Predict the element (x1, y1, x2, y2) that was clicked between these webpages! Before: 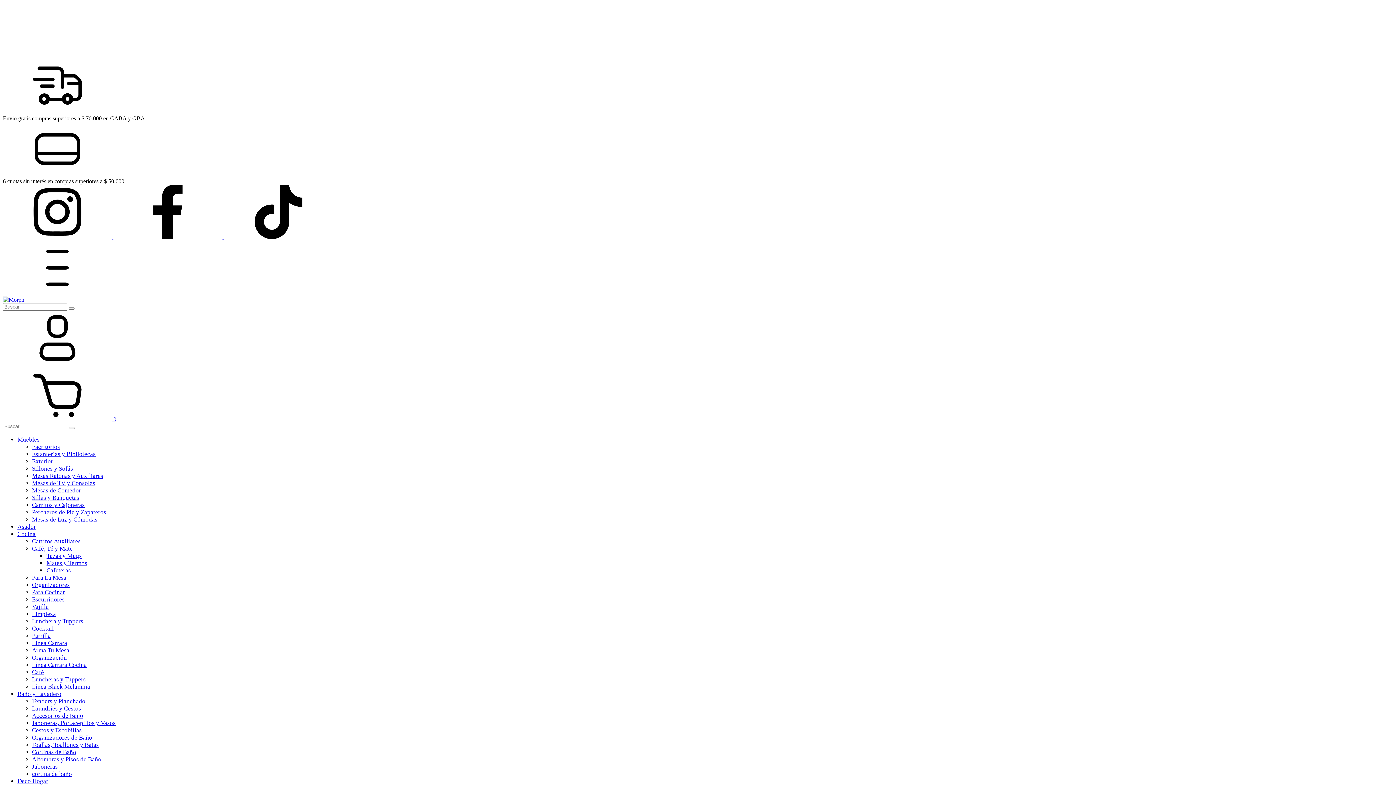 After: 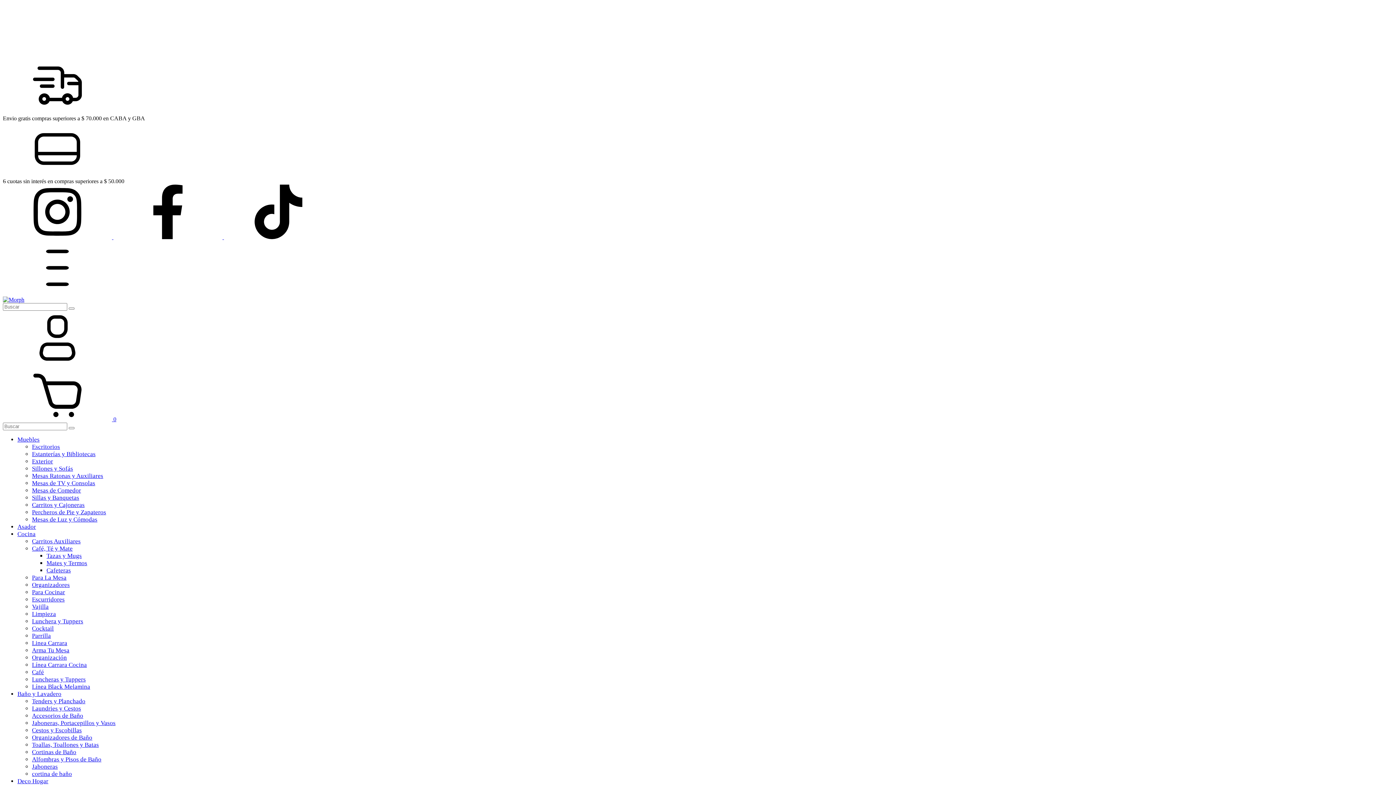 Action: label: Línea Black Melamina bbox: (32, 683, 90, 690)